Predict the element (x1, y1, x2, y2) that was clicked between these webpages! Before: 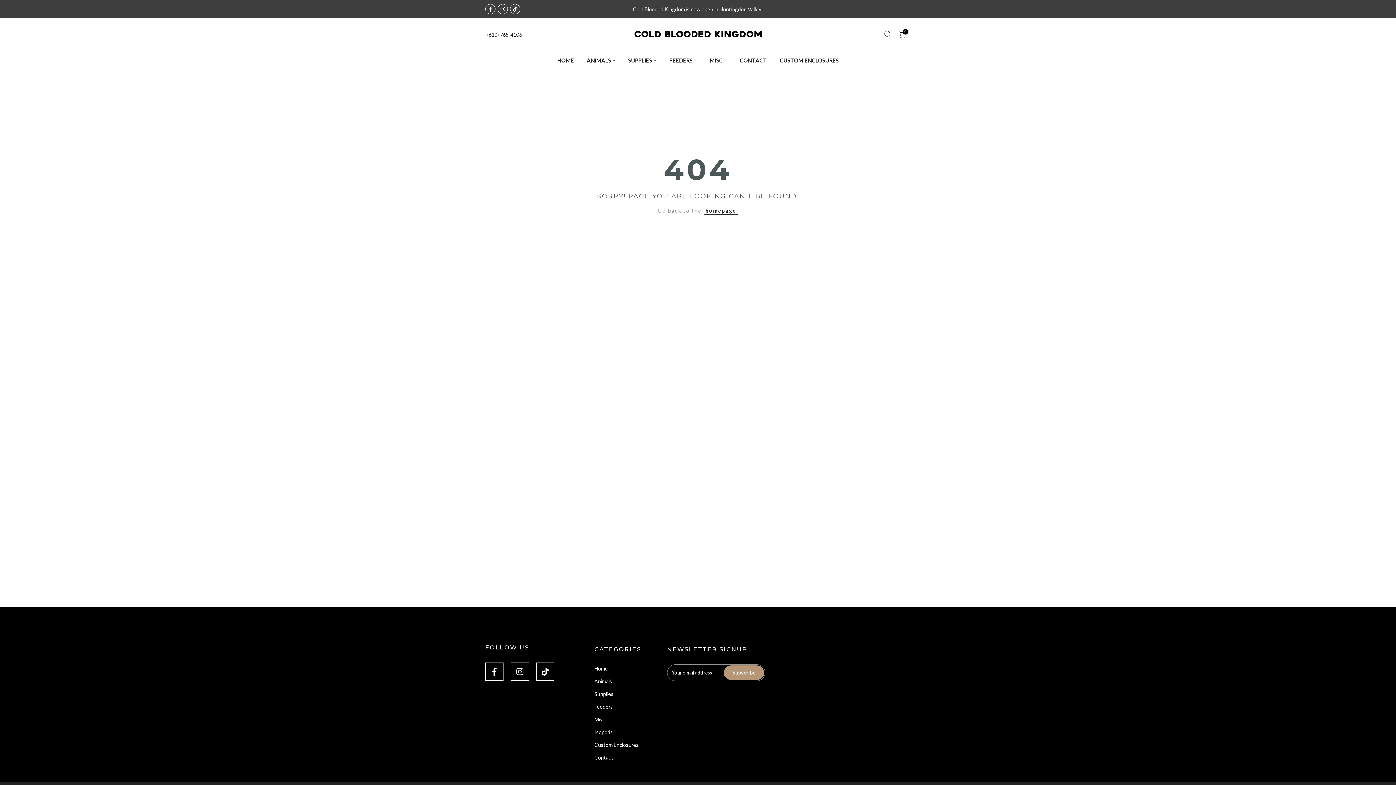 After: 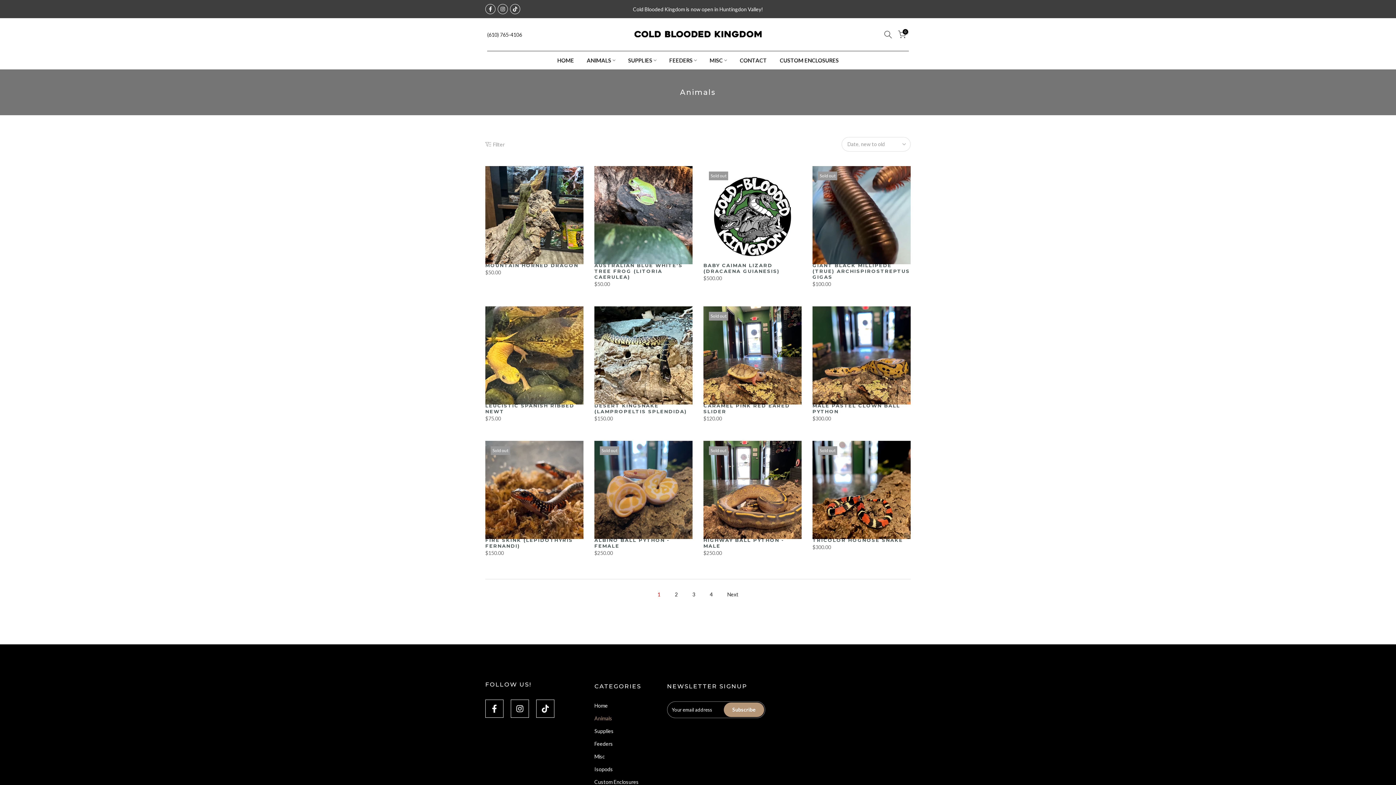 Action: bbox: (594, 678, 612, 684) label: Animals